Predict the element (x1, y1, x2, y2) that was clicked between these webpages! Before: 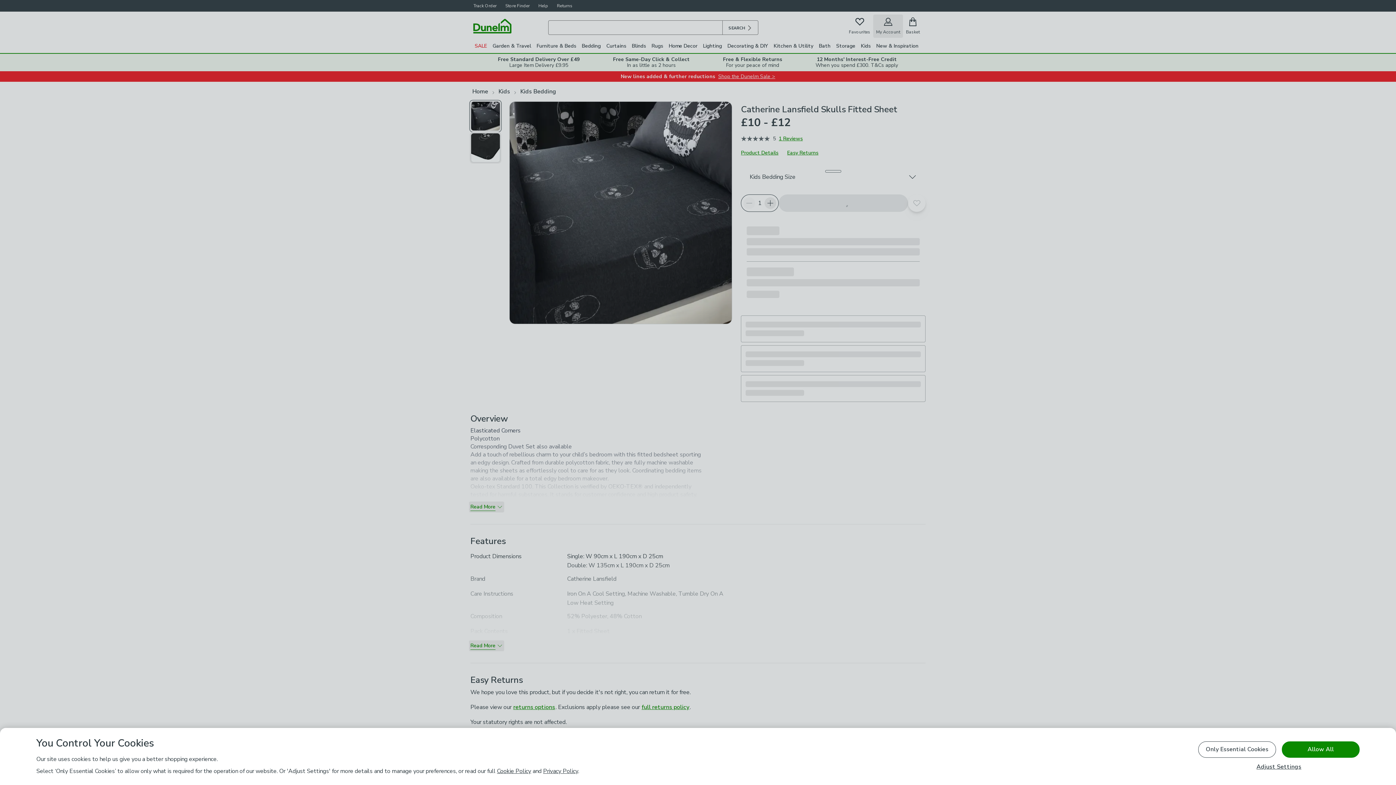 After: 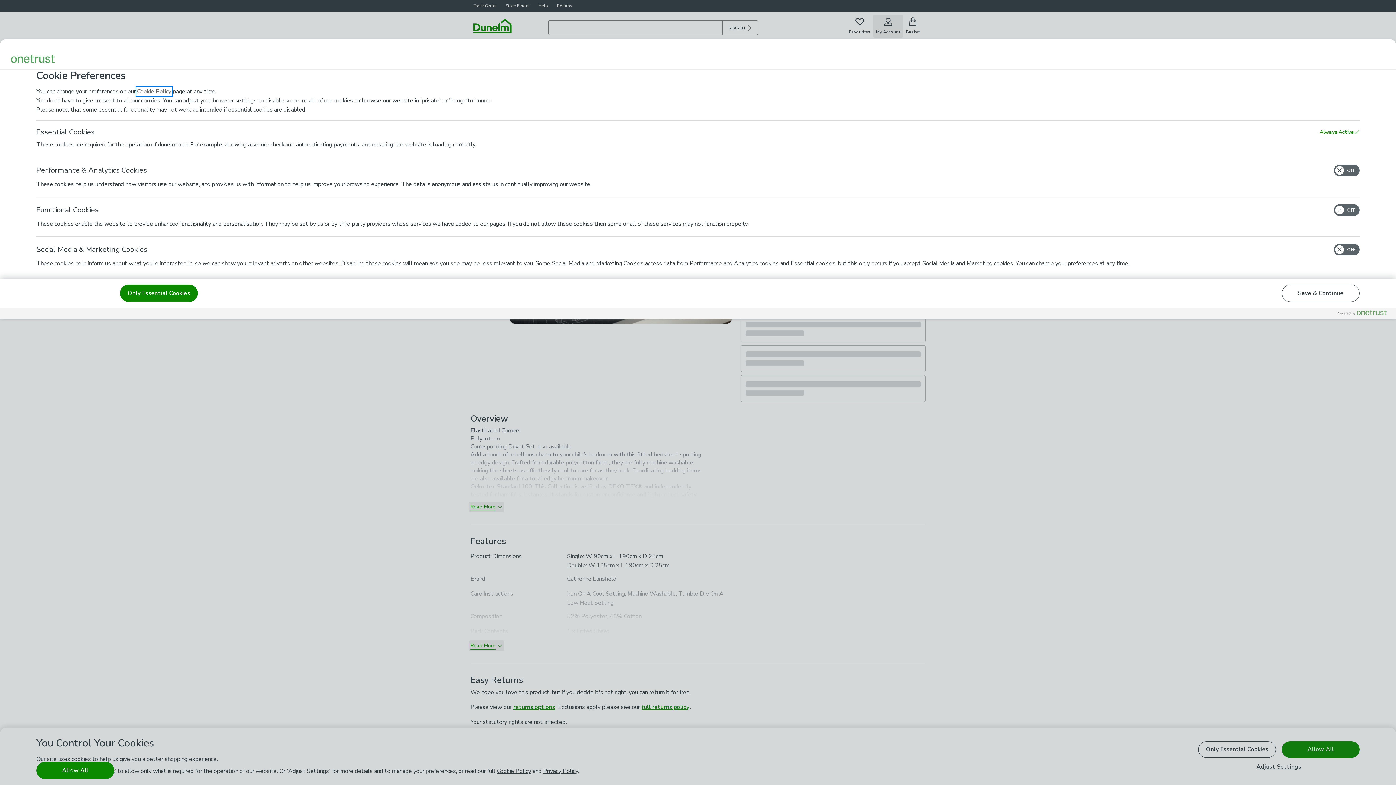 Action: bbox: (1256, 763, 1302, 770) label: Adjust Settings